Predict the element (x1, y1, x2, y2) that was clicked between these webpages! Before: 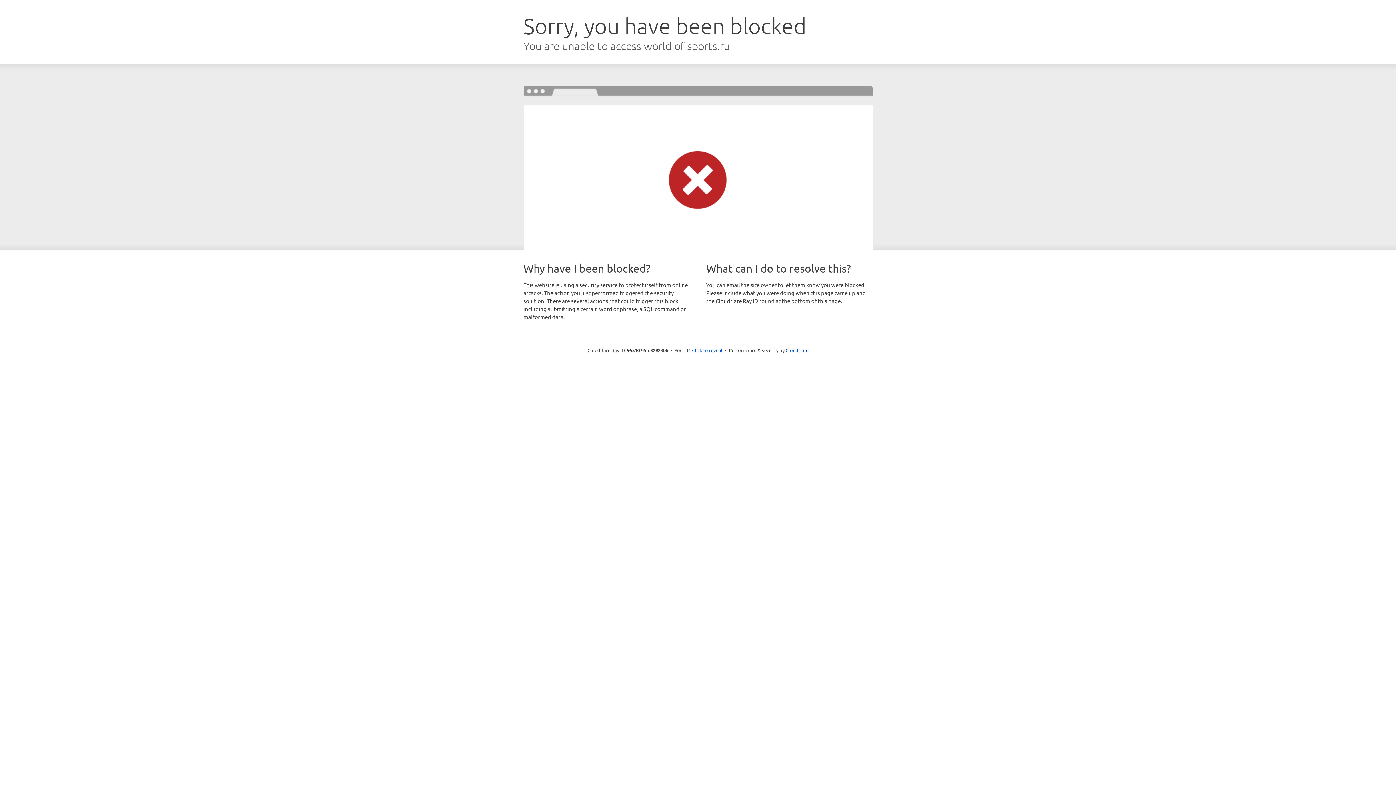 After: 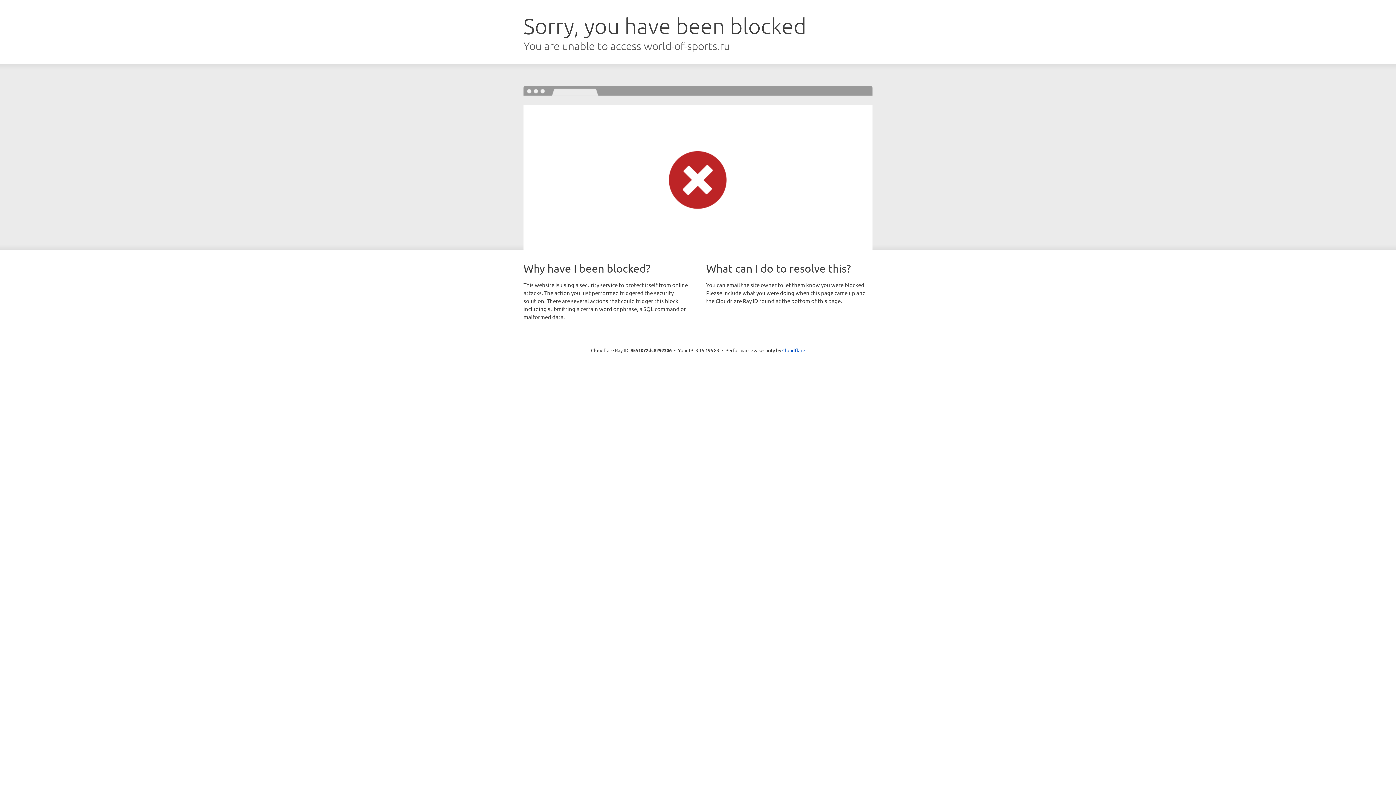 Action: bbox: (692, 346, 722, 353) label: Click to reveal